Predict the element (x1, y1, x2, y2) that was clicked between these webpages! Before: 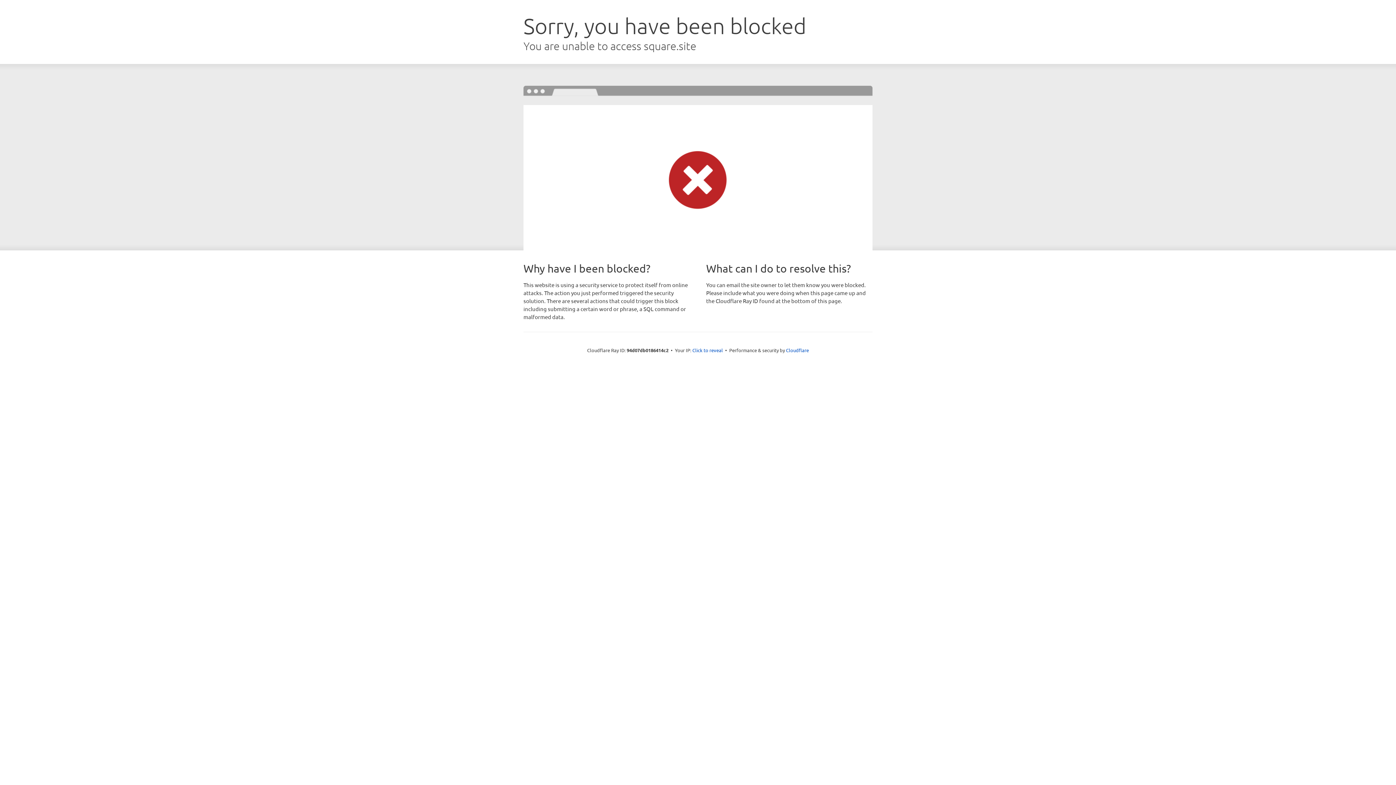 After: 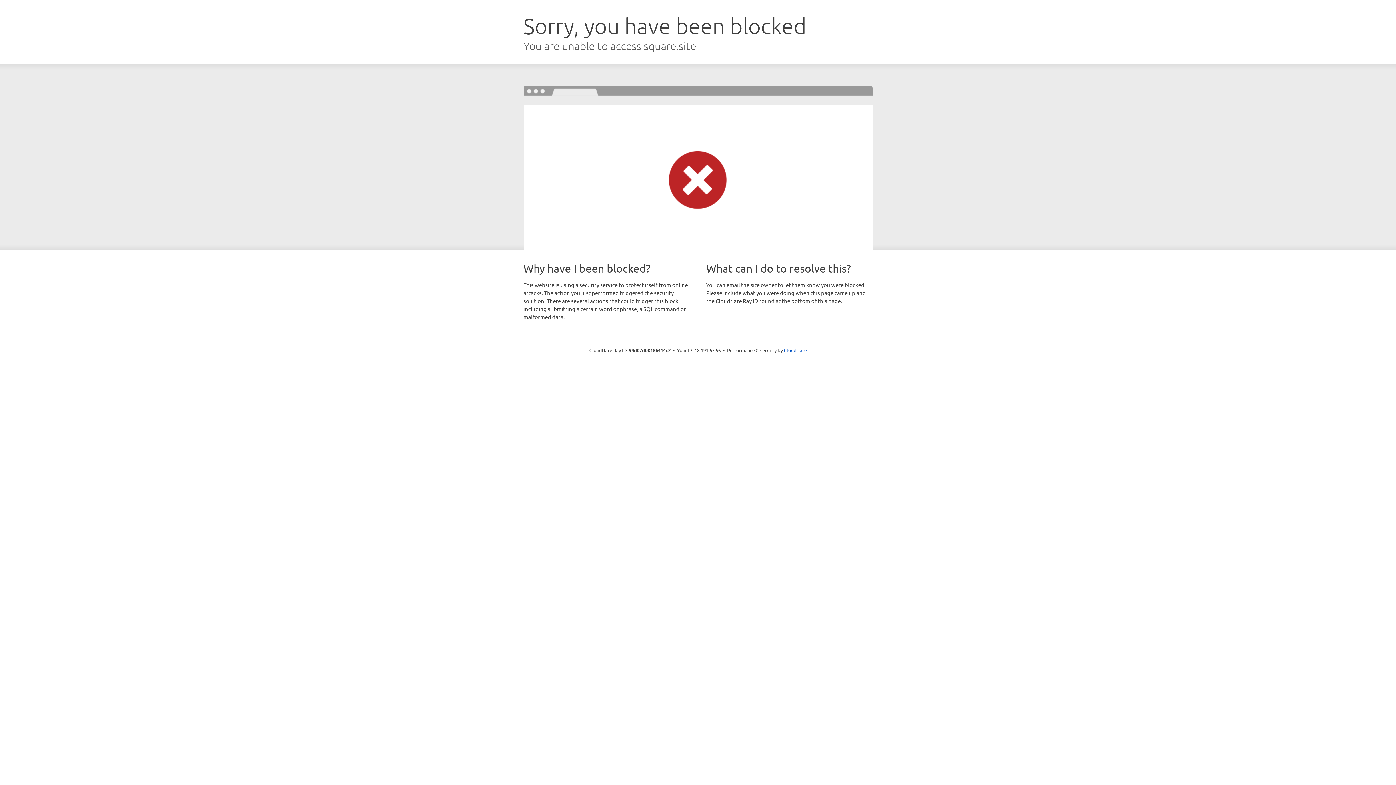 Action: label: Click to reveal bbox: (692, 346, 723, 353)